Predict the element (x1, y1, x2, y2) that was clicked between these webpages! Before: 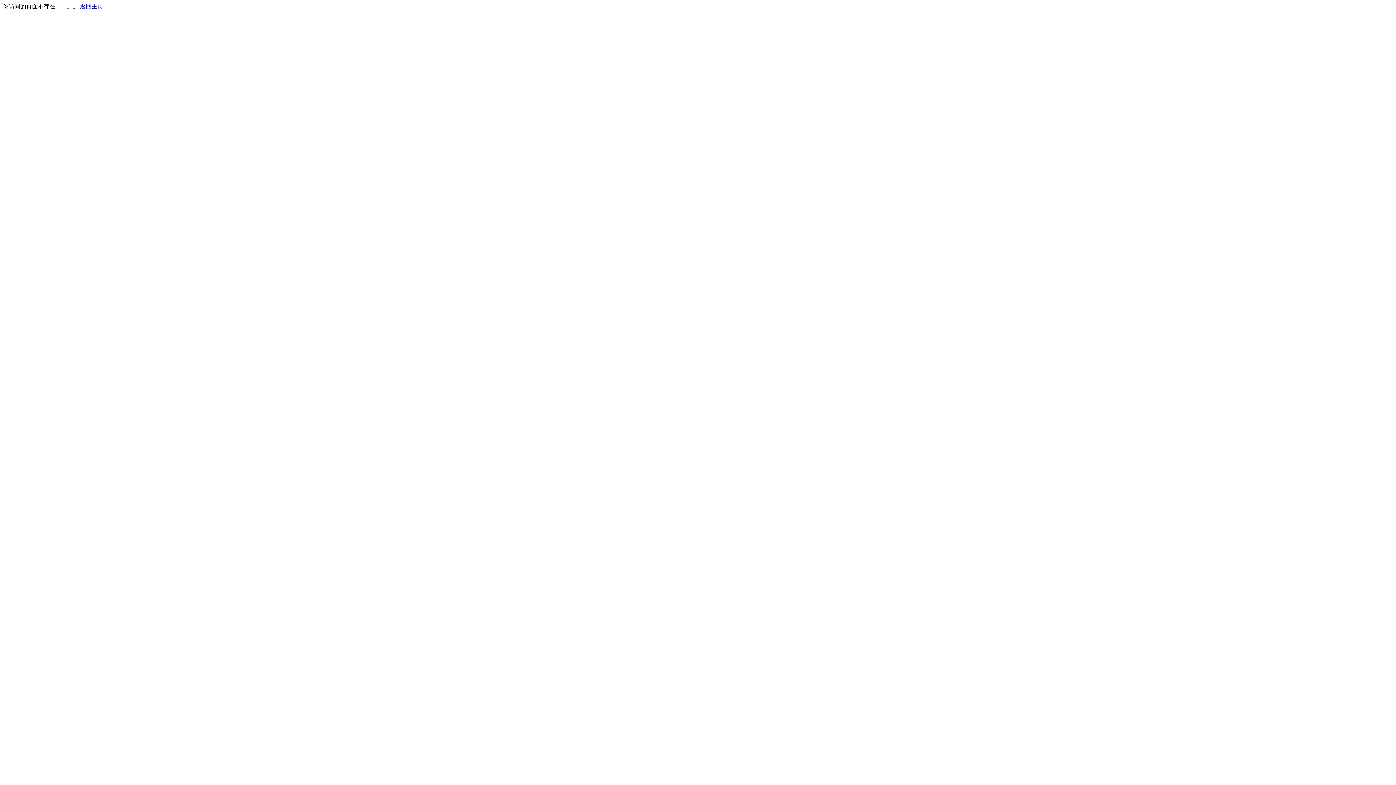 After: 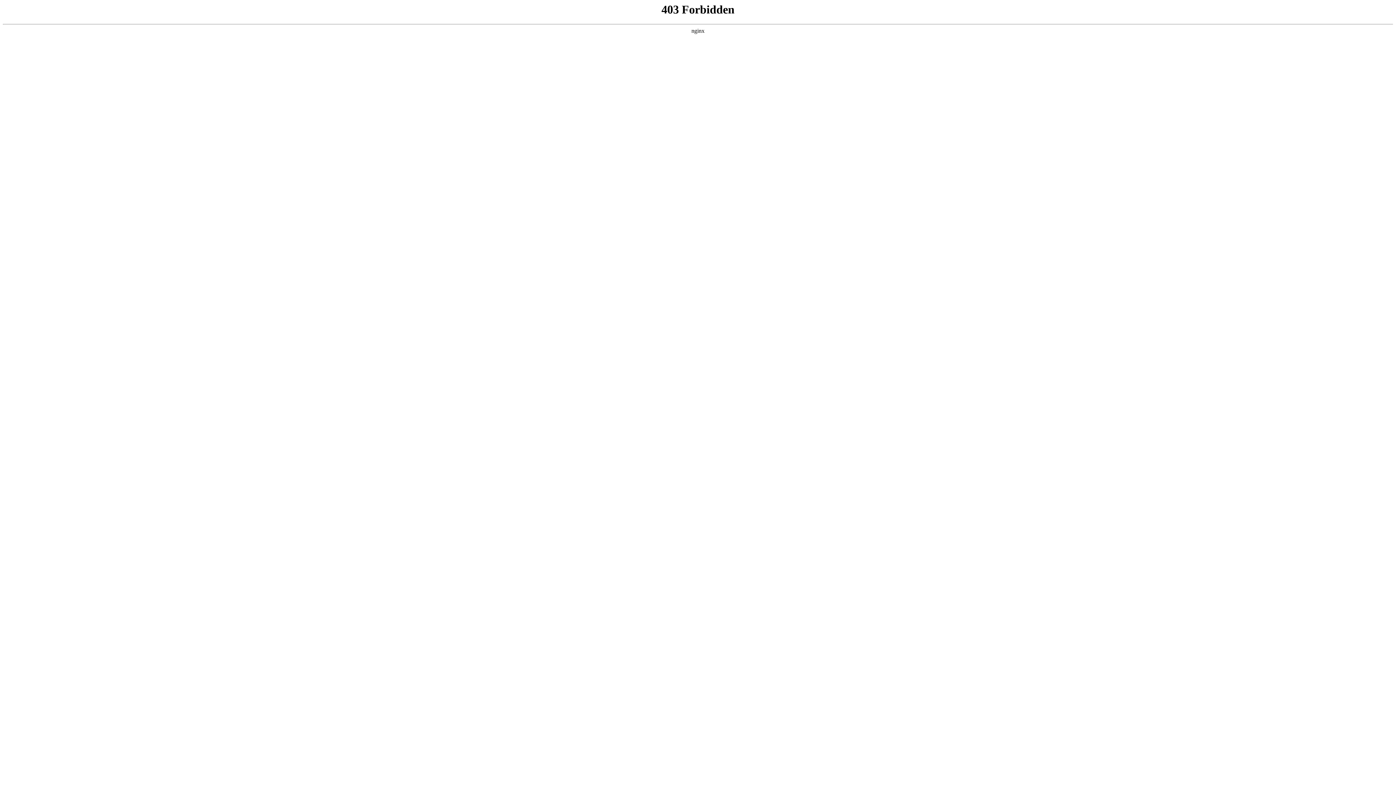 Action: label: 返回主页 bbox: (80, 3, 103, 9)